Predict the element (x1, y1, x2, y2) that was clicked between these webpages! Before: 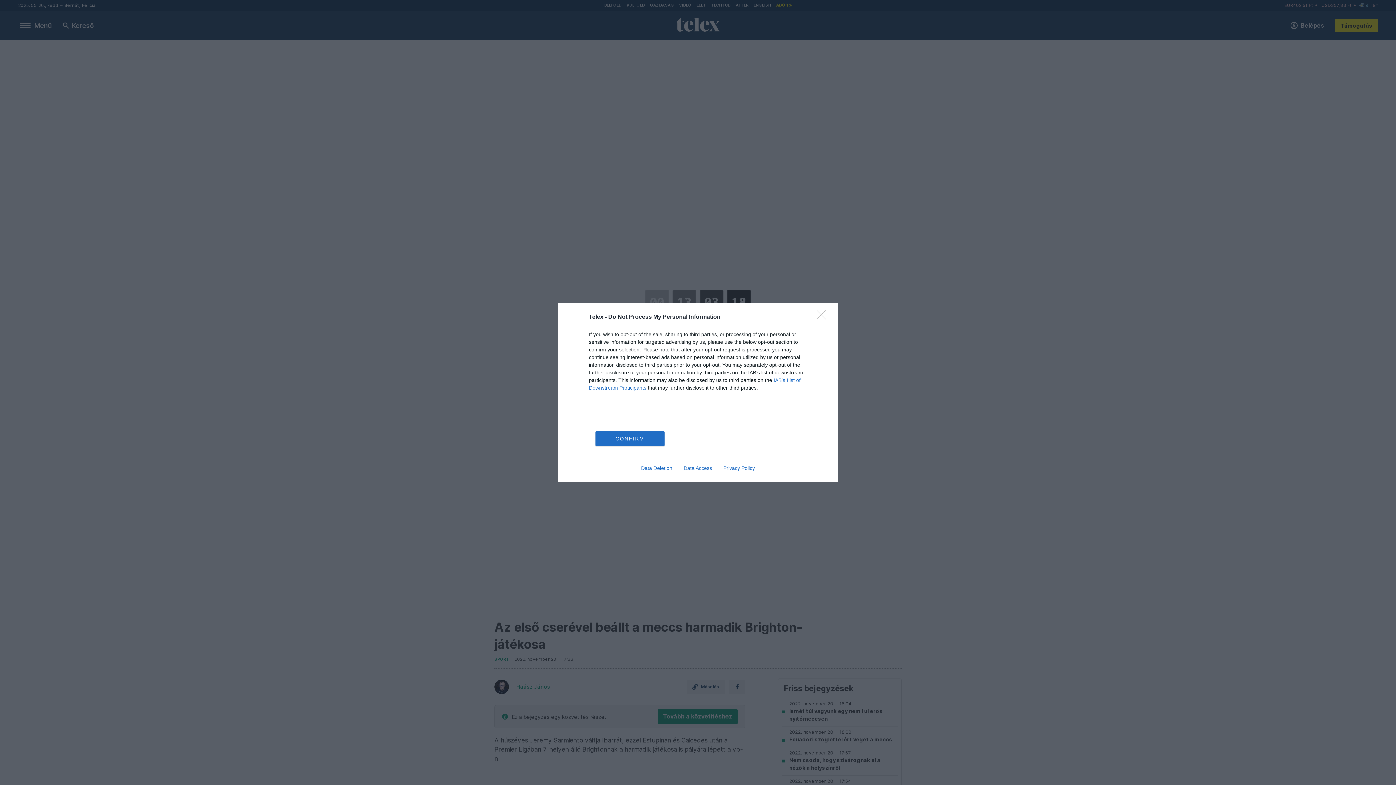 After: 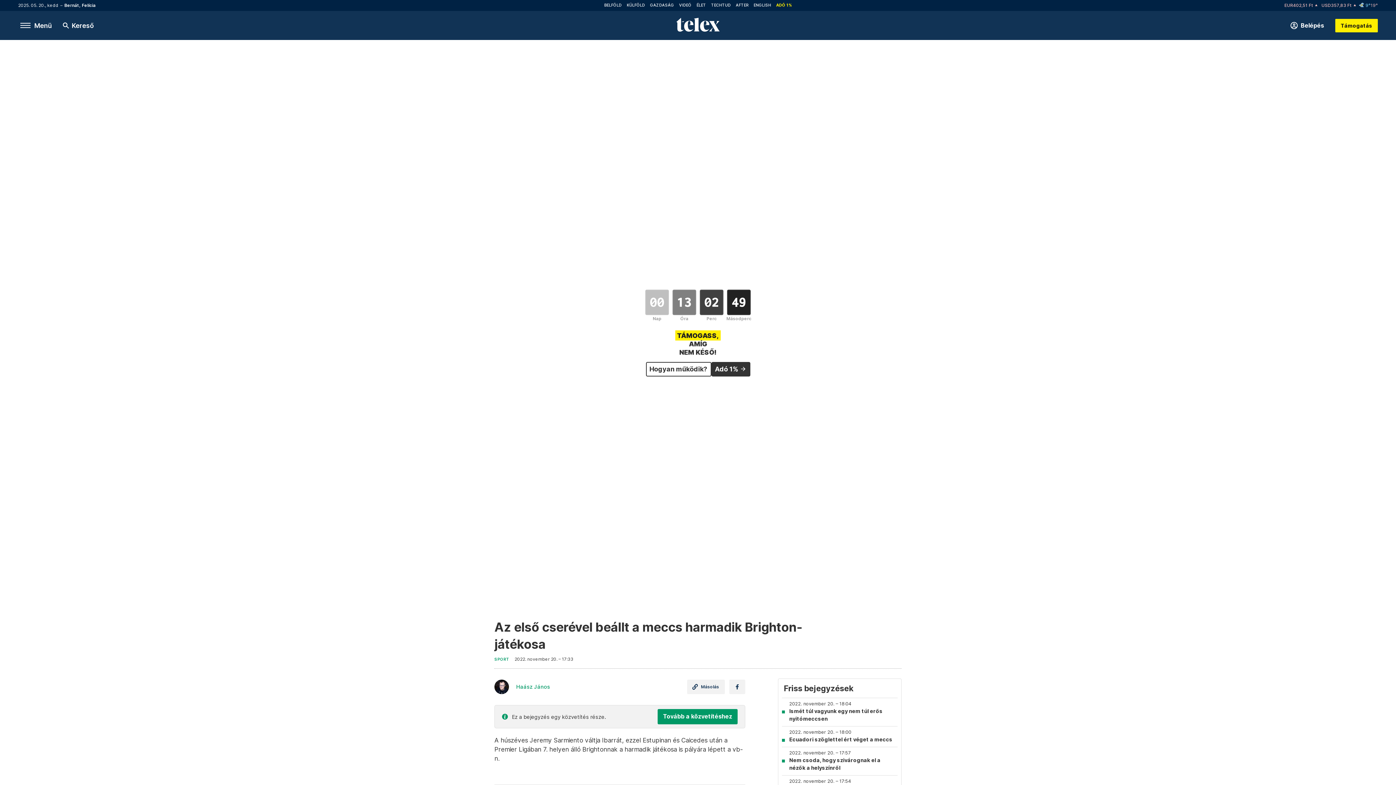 Action: label: CONFIRM bbox: (595, 431, 664, 446)